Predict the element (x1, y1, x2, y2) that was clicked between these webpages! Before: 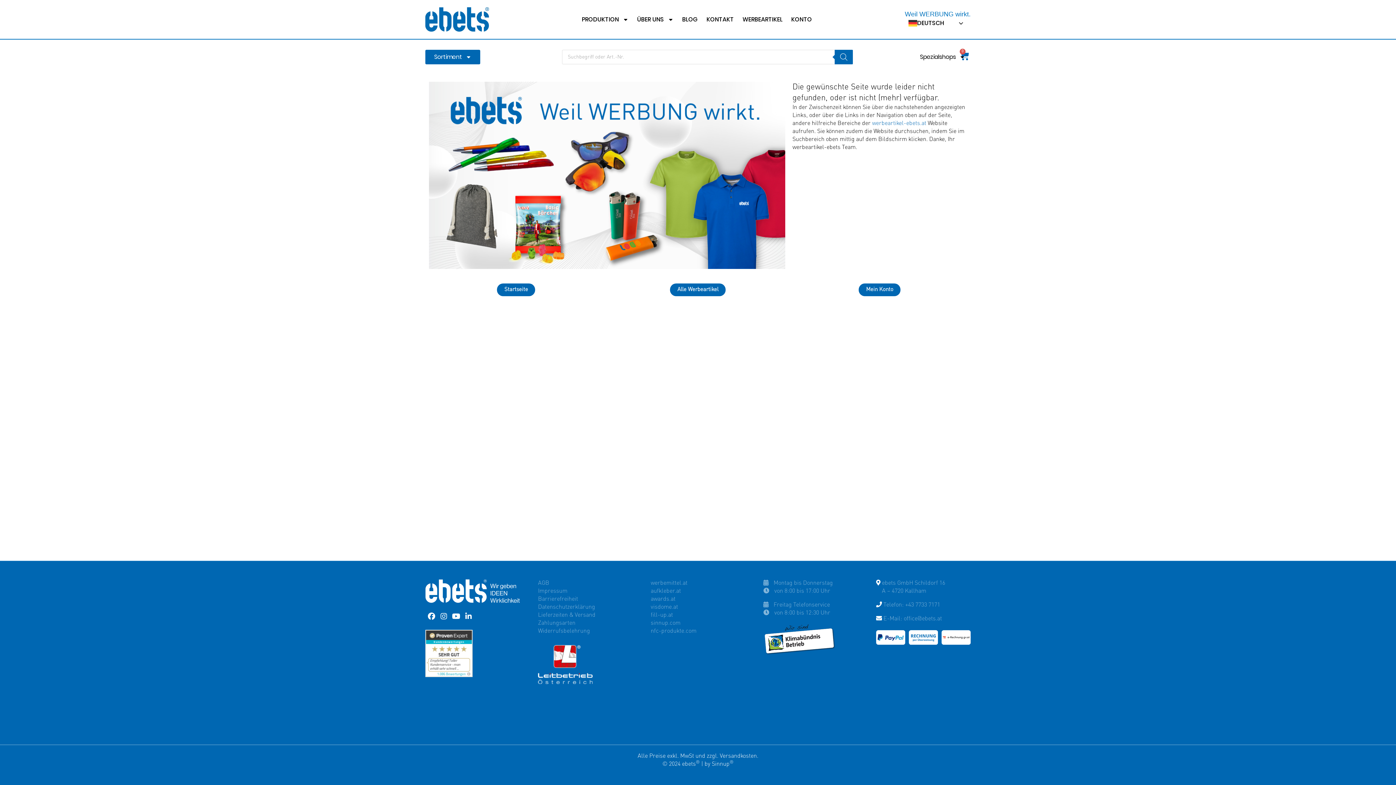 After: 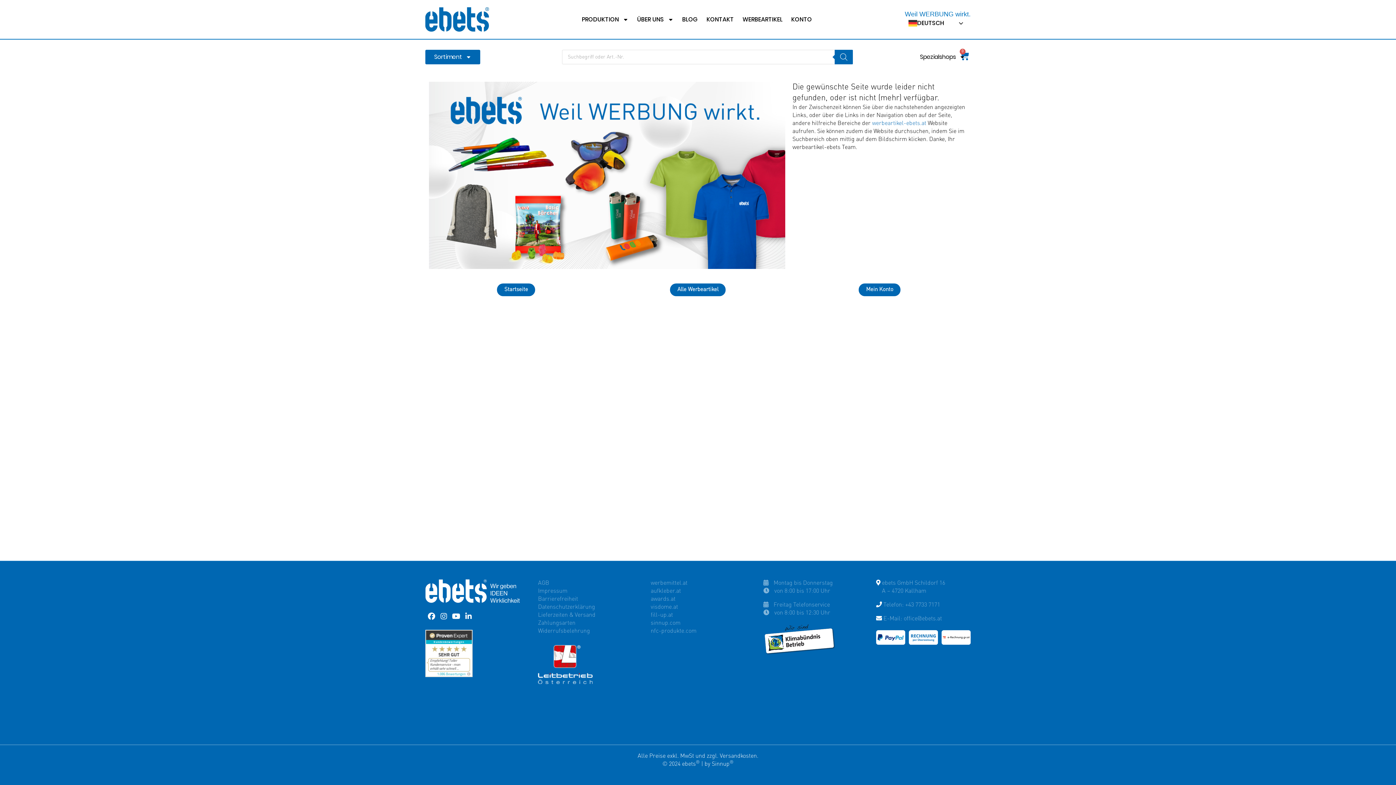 Action: label: visdome.at bbox: (650, 604, 678, 610)